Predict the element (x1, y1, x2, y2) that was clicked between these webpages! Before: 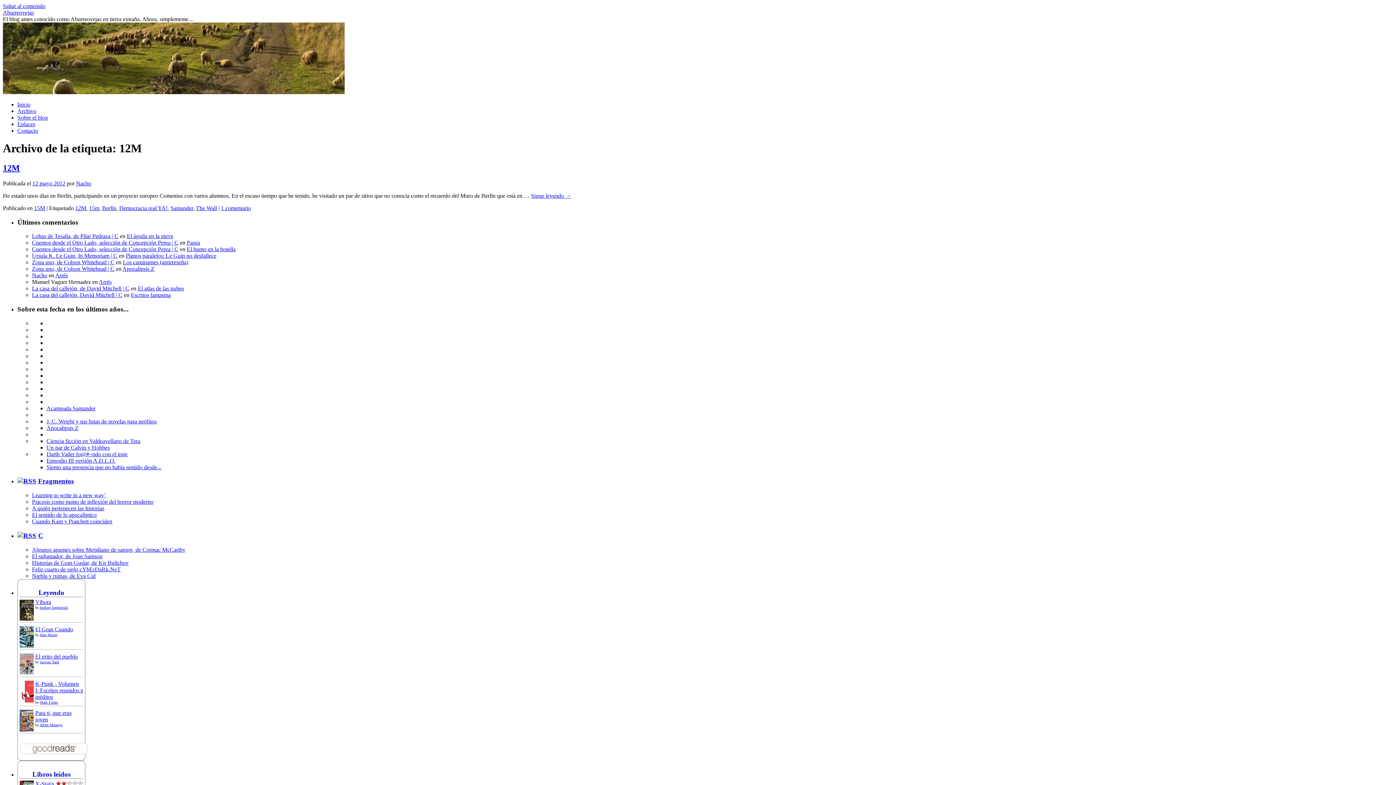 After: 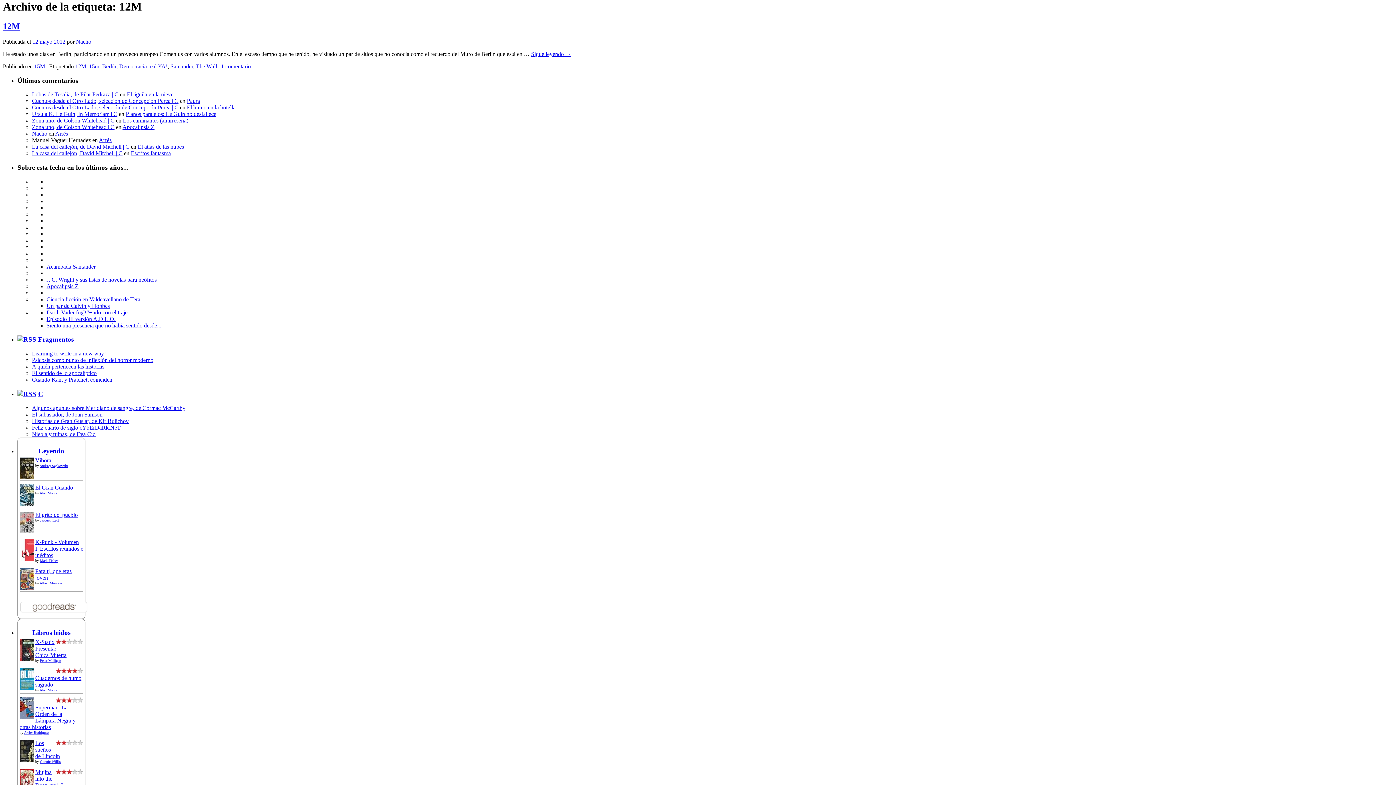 Action: bbox: (2, 2, 45, 9) label: Saltar al contenido